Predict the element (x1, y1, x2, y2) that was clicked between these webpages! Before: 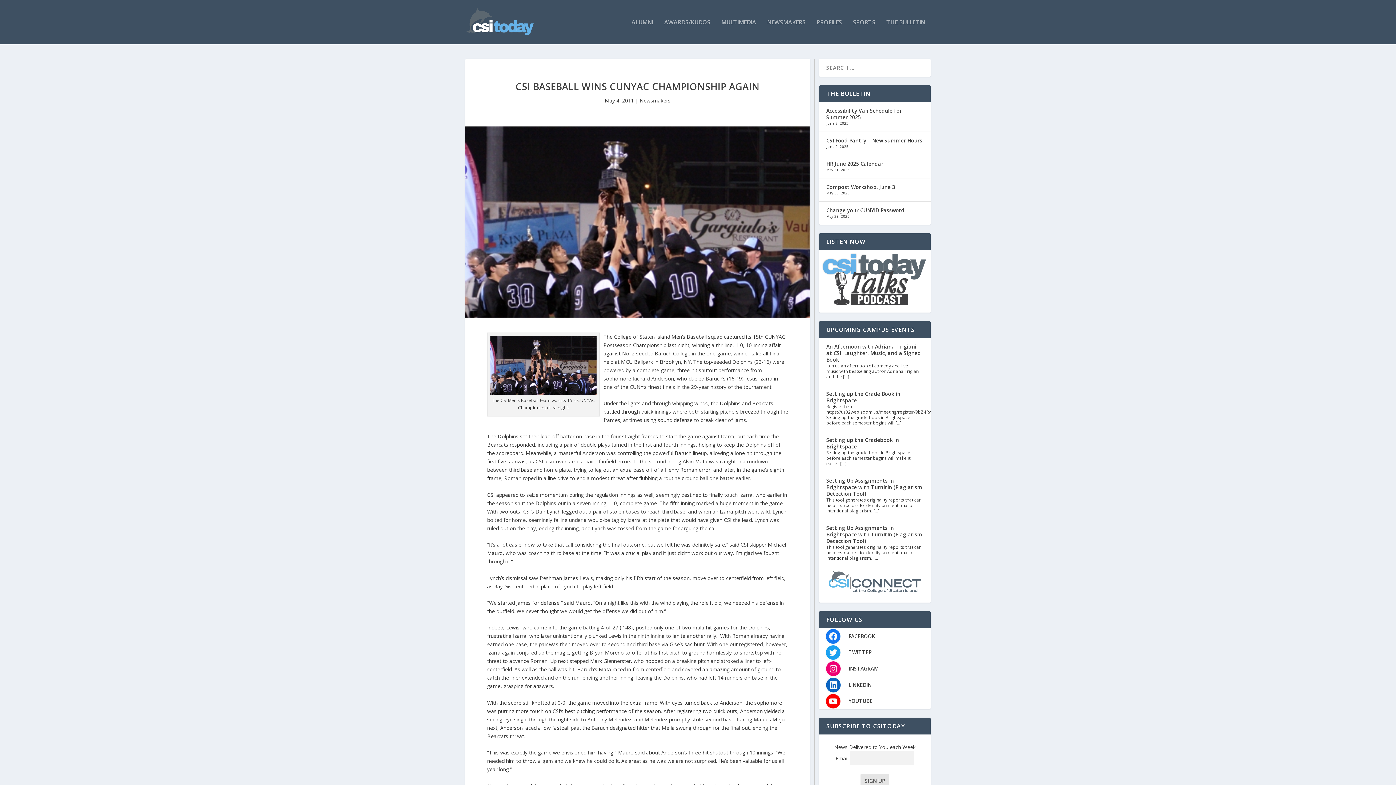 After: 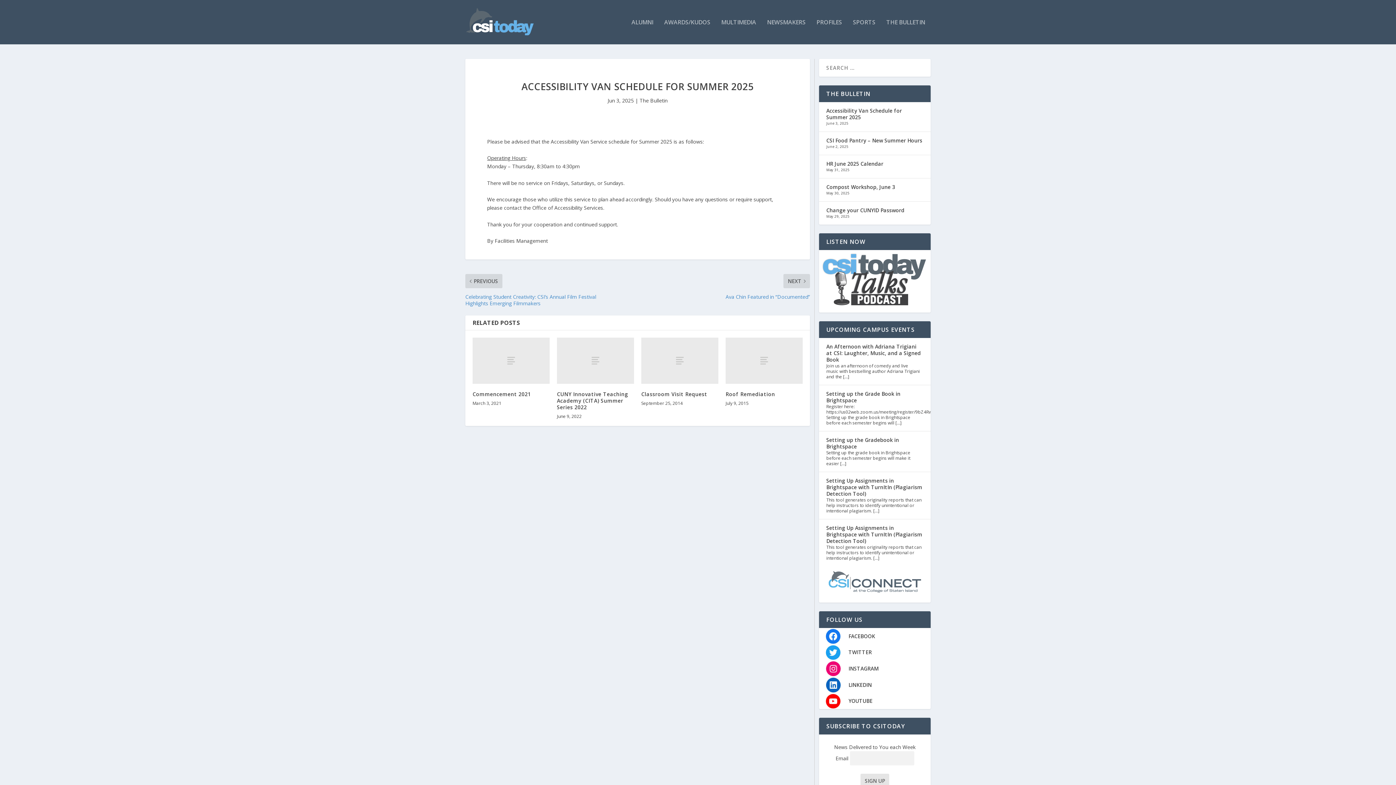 Action: bbox: (826, 107, 902, 120) label: Accessibility Van Schedule for Summer 2025